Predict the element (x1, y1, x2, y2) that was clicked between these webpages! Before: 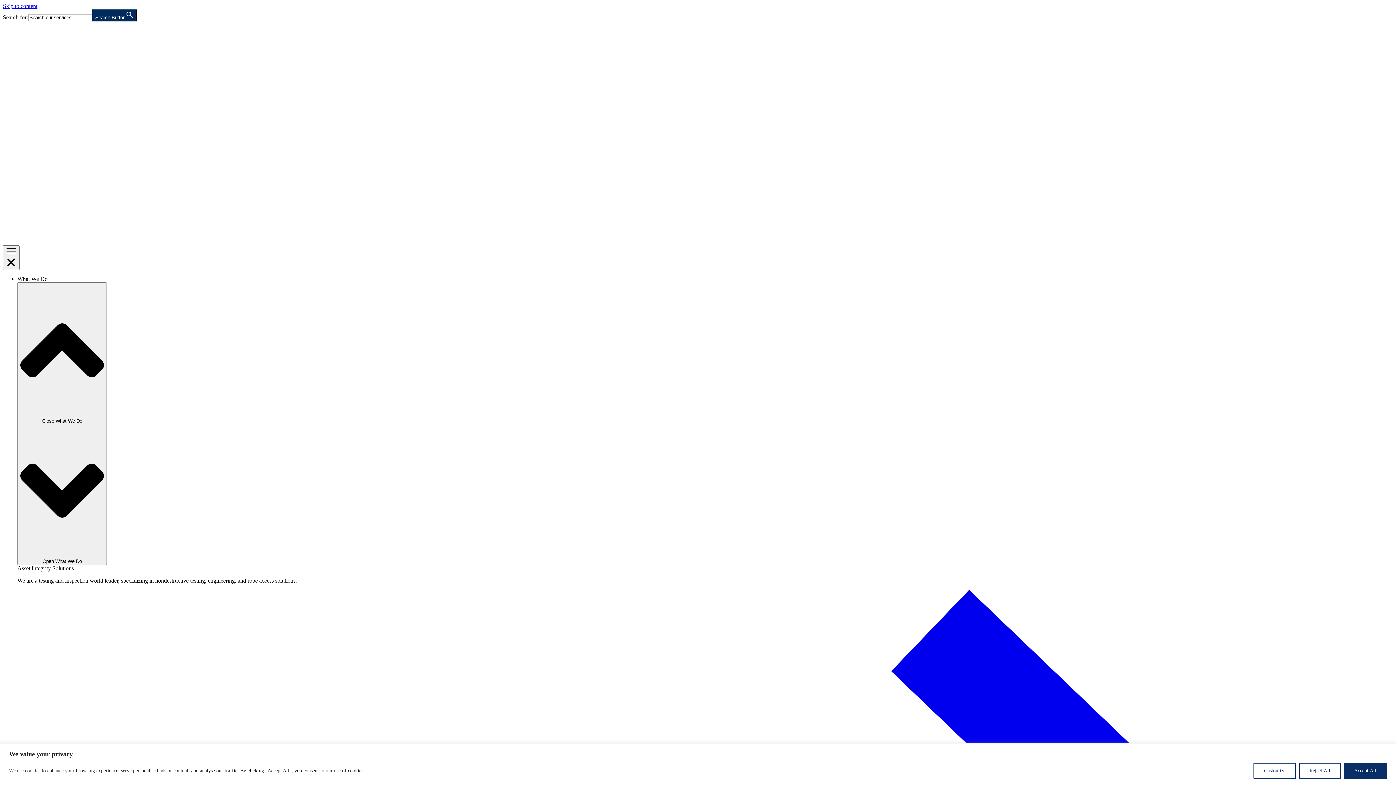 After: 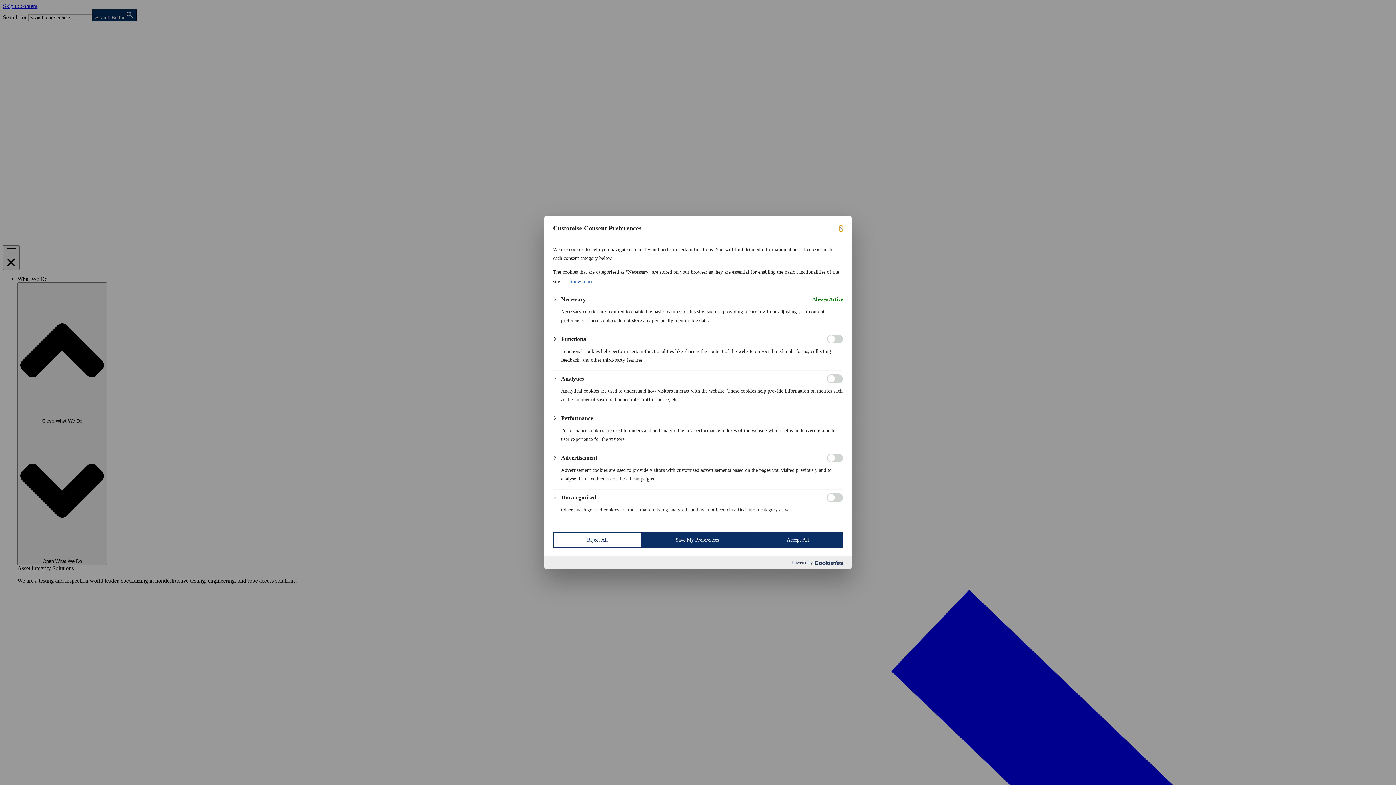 Action: bbox: (1253, 763, 1296, 779) label: Customize